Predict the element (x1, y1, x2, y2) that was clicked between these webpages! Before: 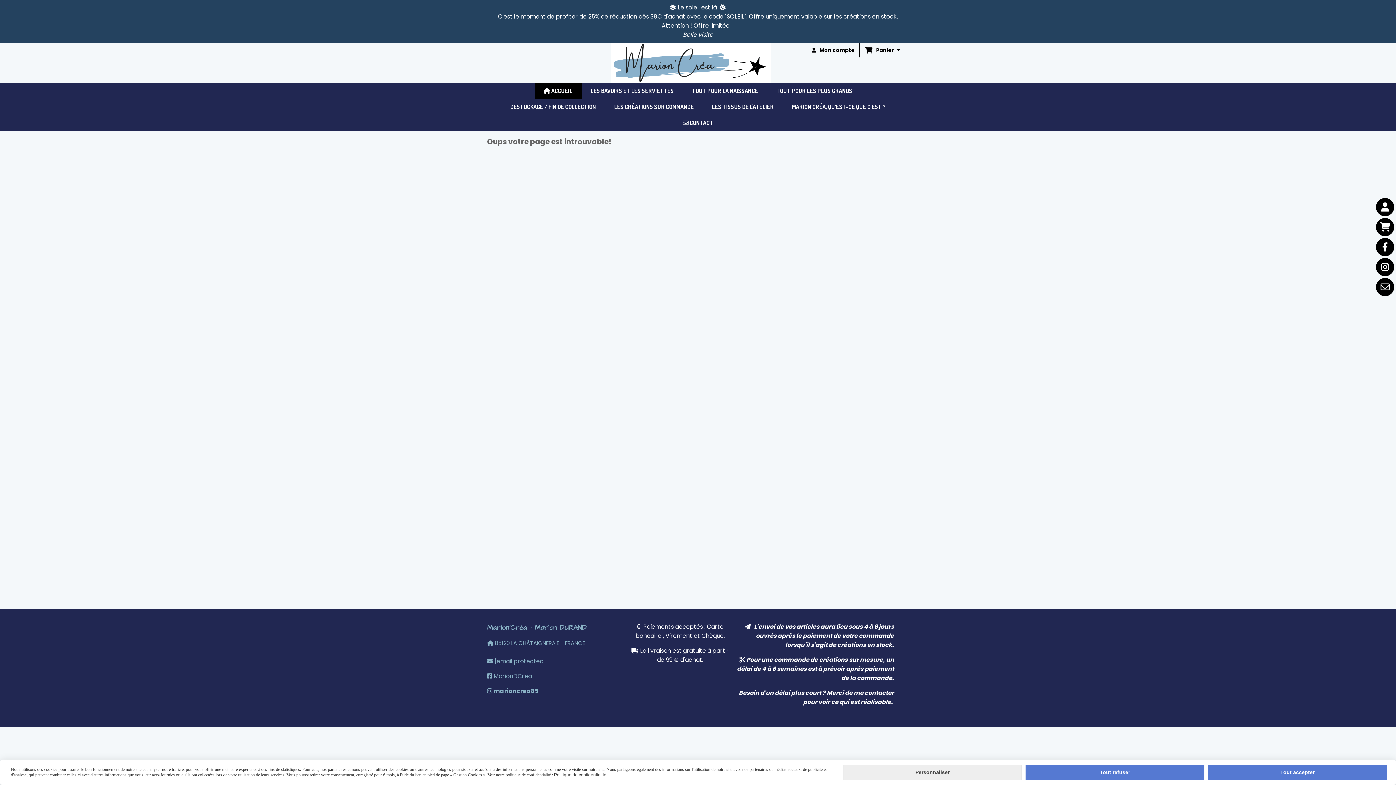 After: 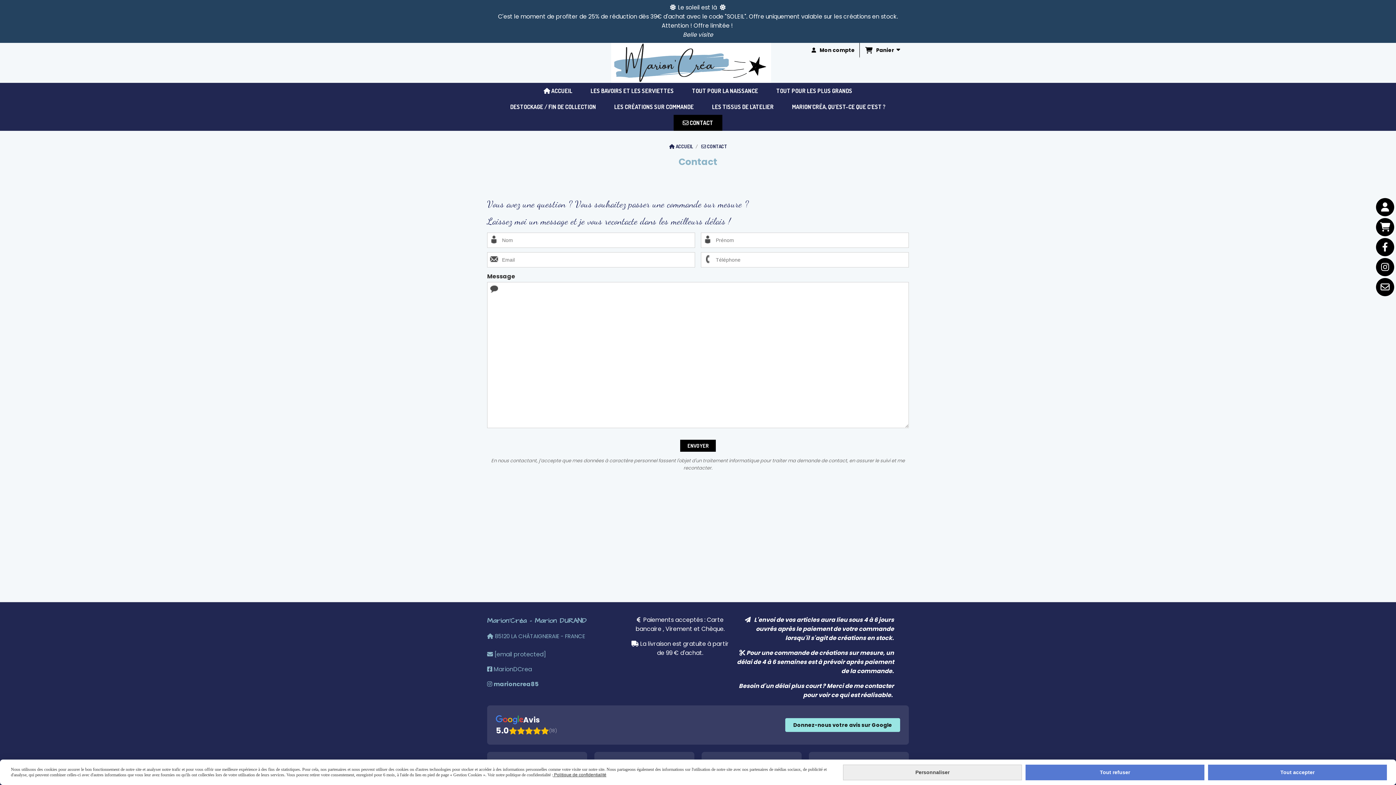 Action: label:  CONTACT bbox: (673, 114, 722, 130)